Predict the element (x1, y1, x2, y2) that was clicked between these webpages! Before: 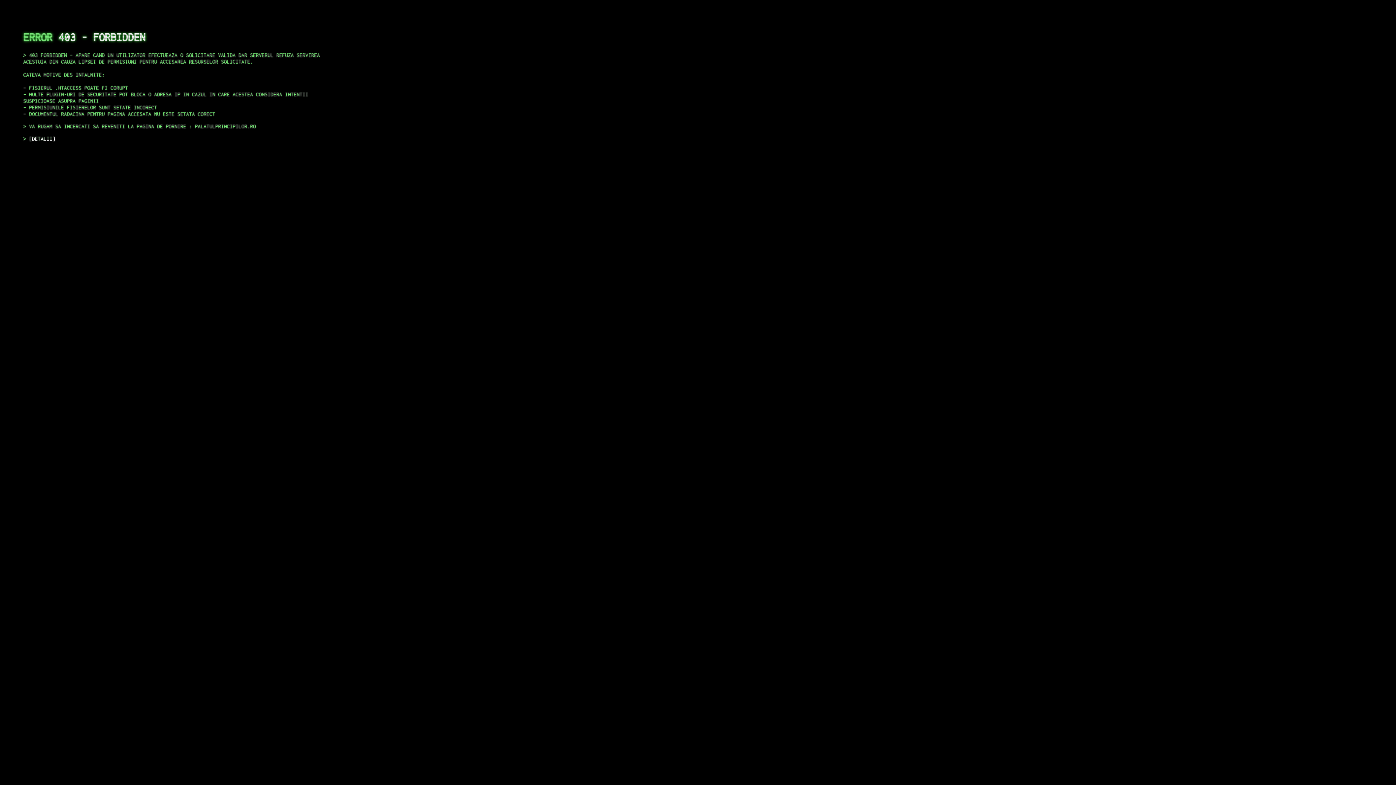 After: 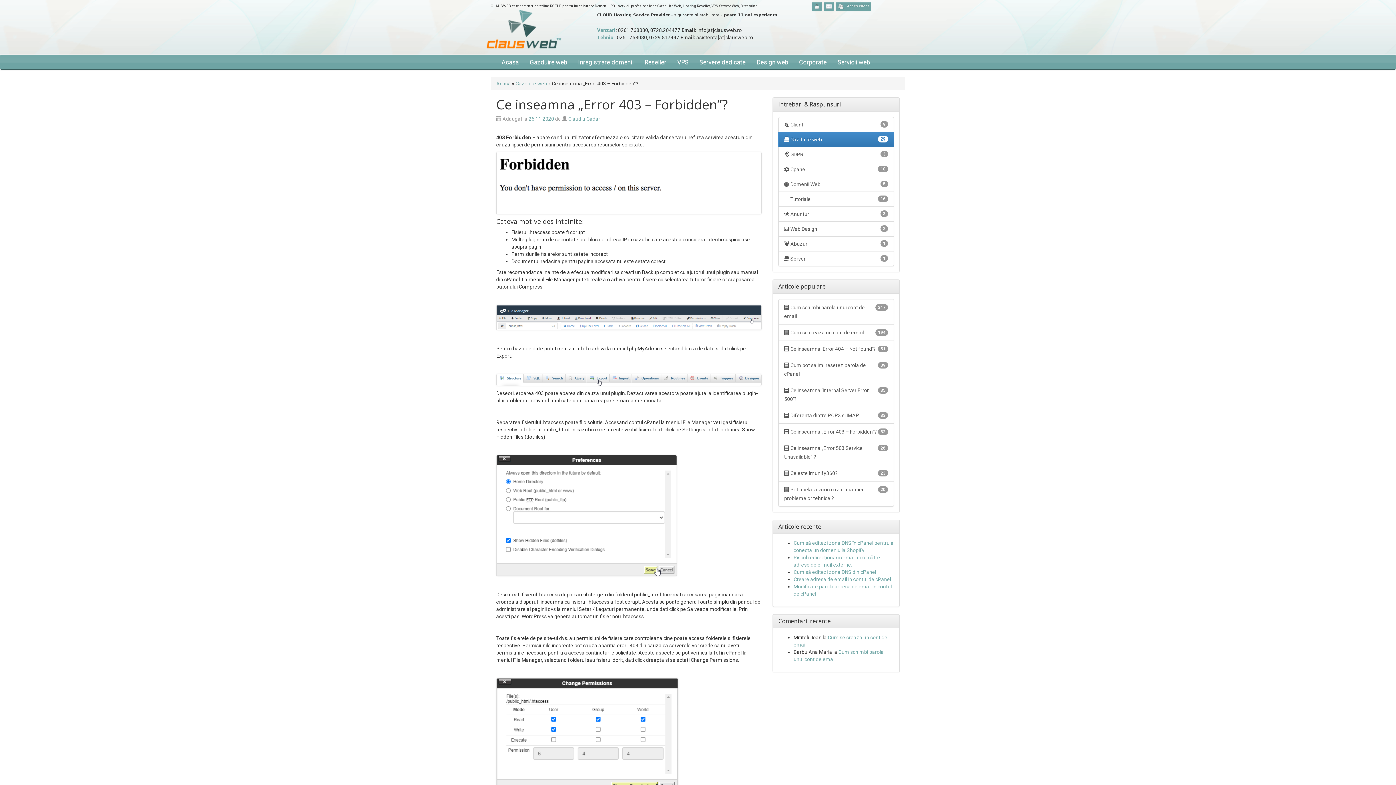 Action: bbox: (29, 135, 55, 141) label: DETALII